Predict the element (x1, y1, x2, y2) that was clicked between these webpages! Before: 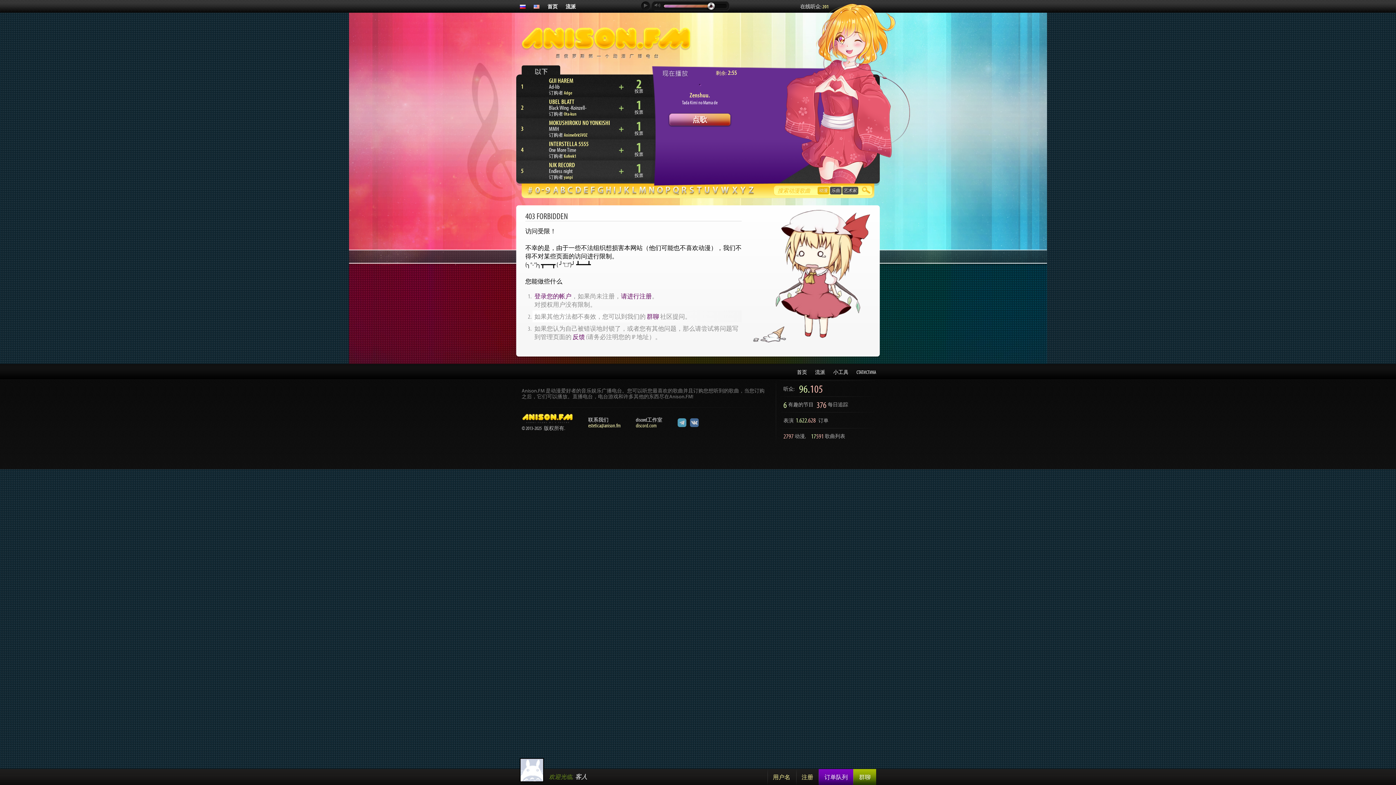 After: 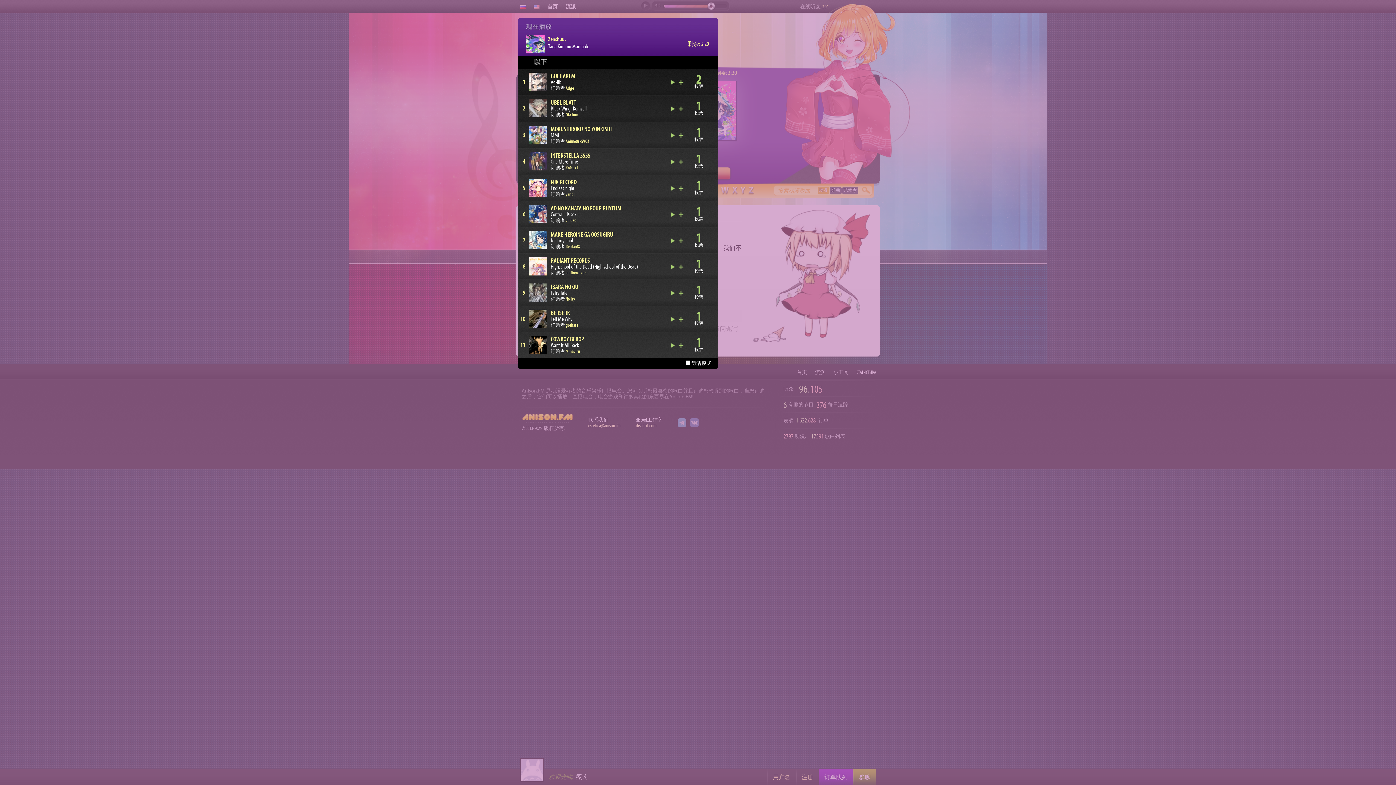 Action: bbox: (818, 769, 853, 785) label: 订单队列